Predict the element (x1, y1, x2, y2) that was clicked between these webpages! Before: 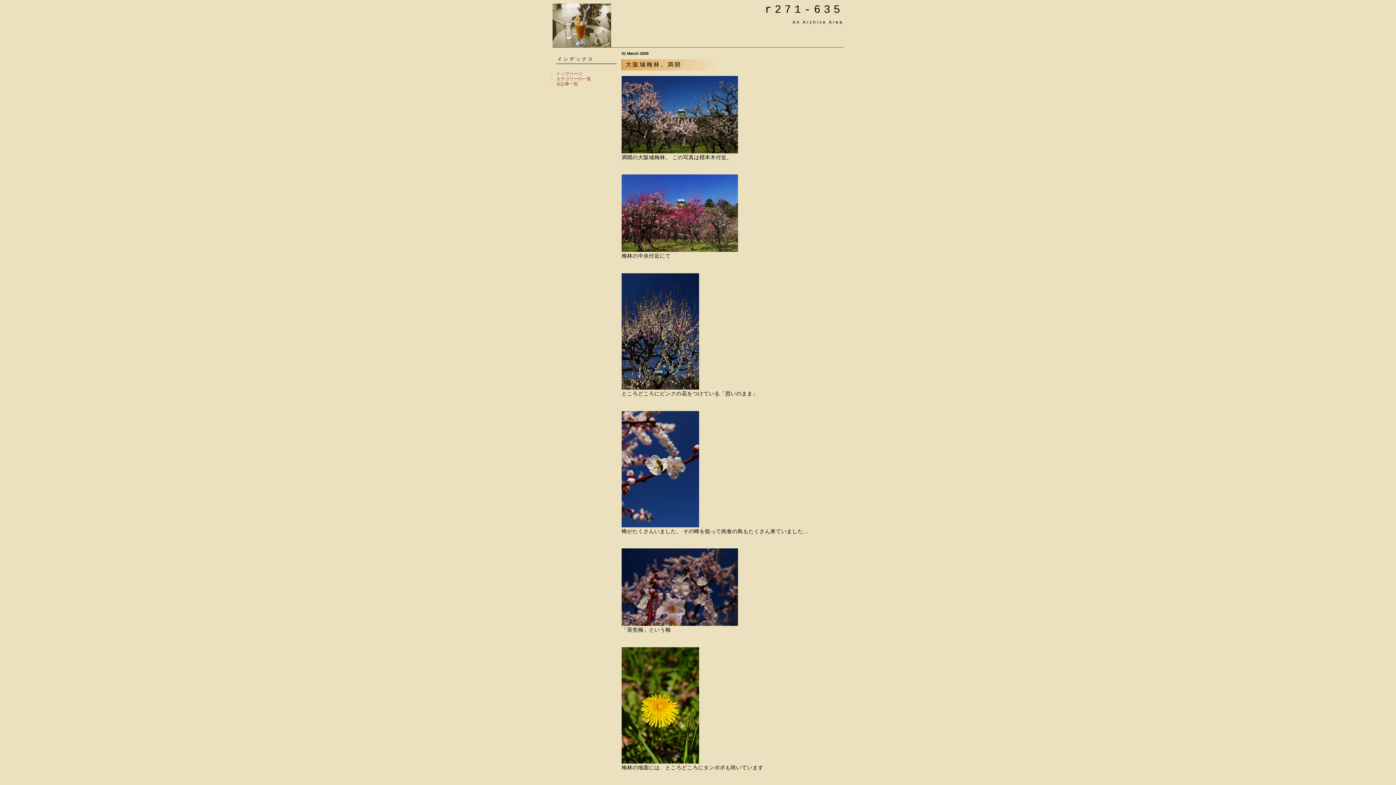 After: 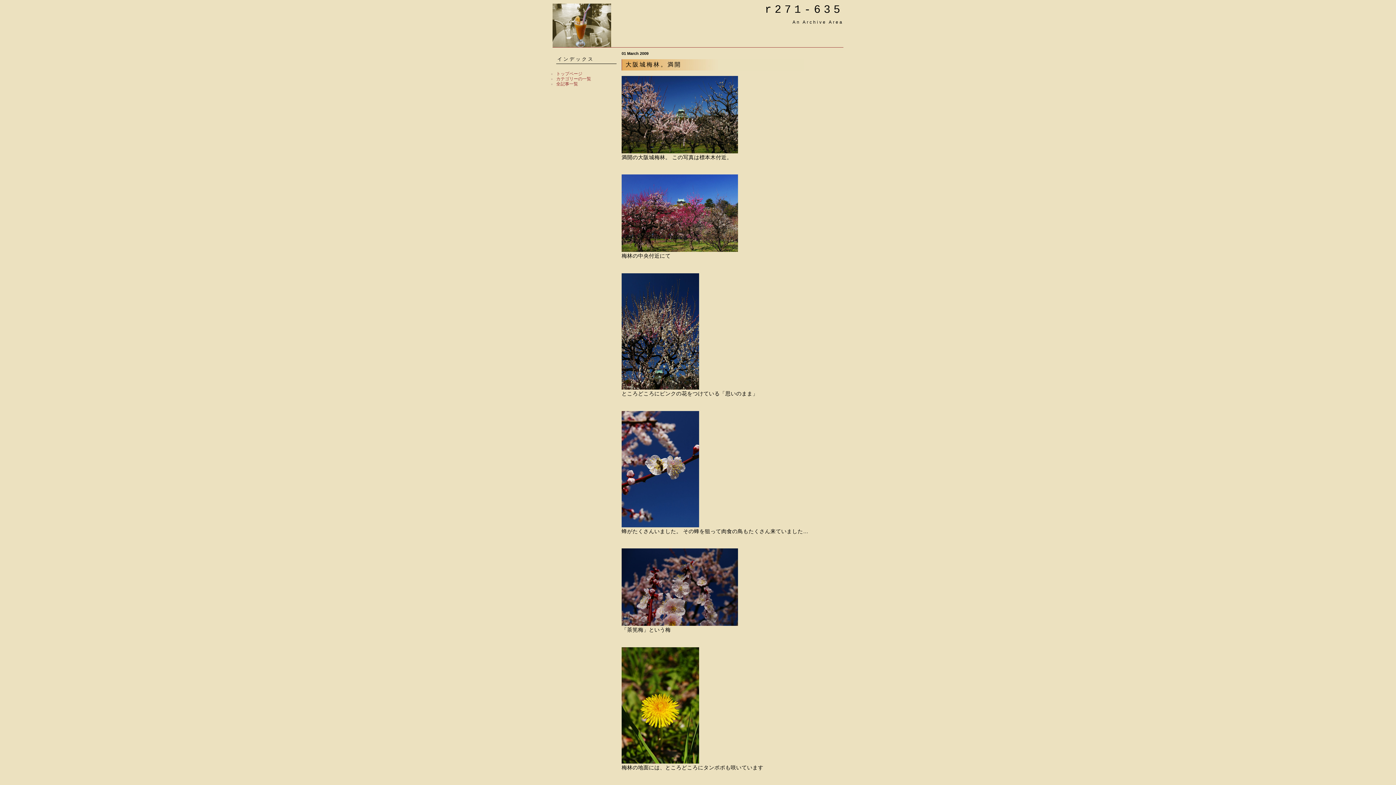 Action: bbox: (621, 759, 699, 765)